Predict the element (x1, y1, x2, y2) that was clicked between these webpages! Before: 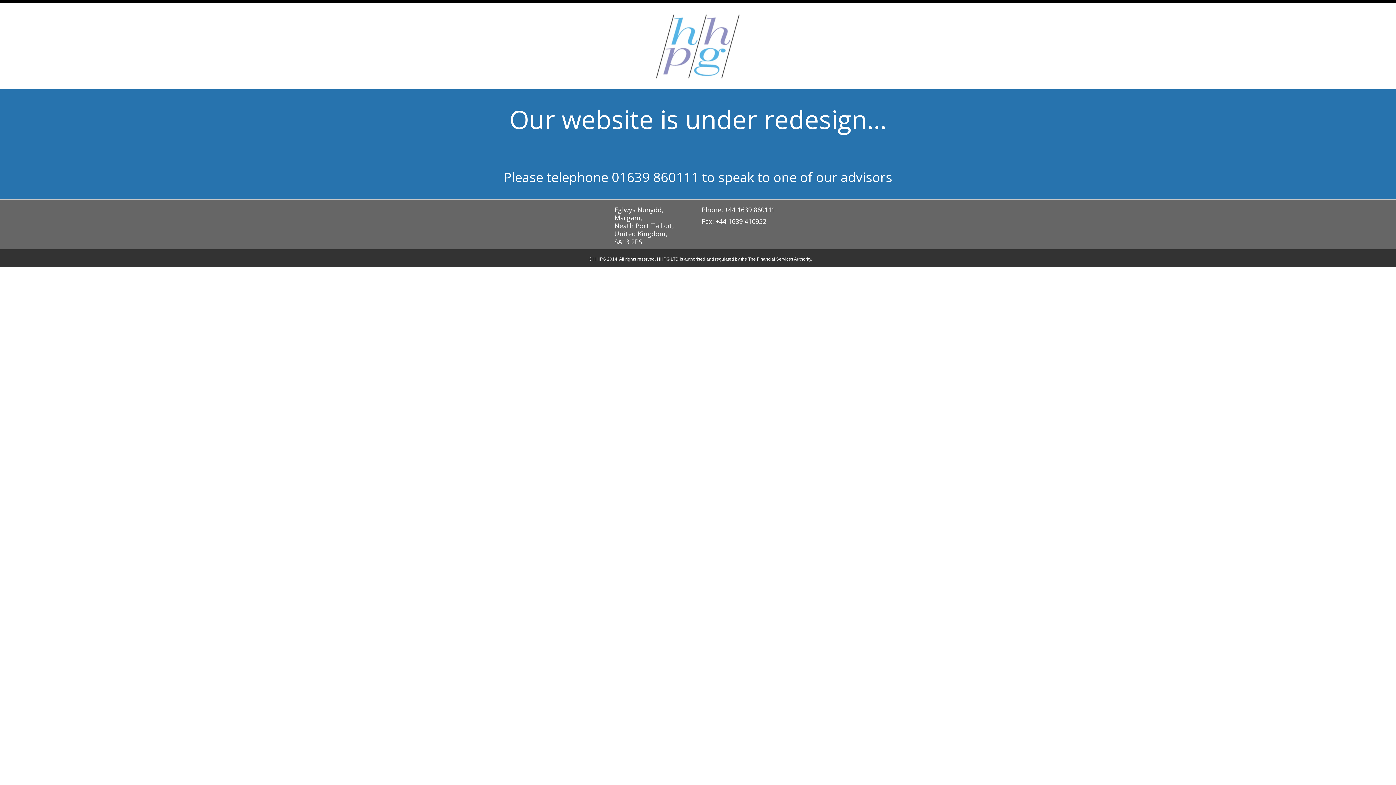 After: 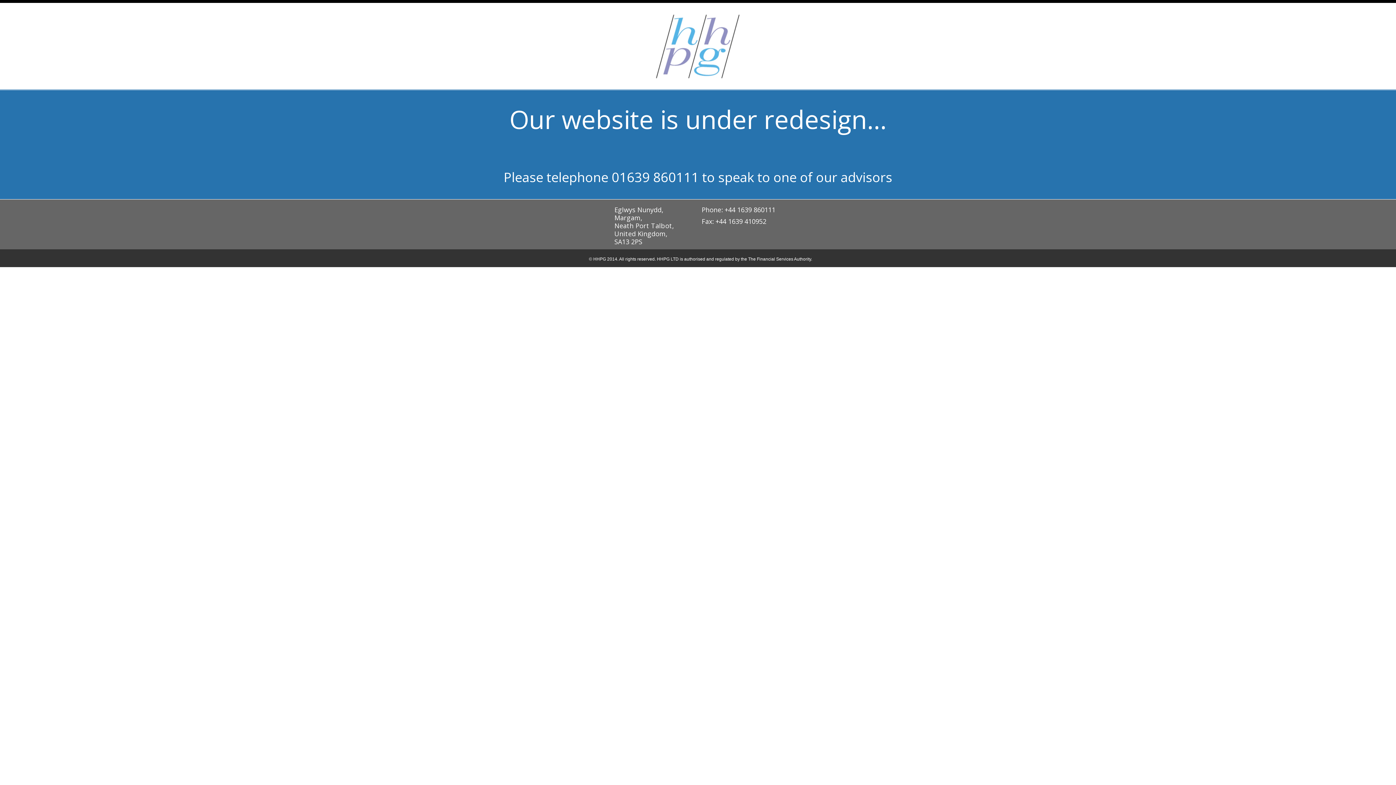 Action: bbox: (655, 12, 741, 79)